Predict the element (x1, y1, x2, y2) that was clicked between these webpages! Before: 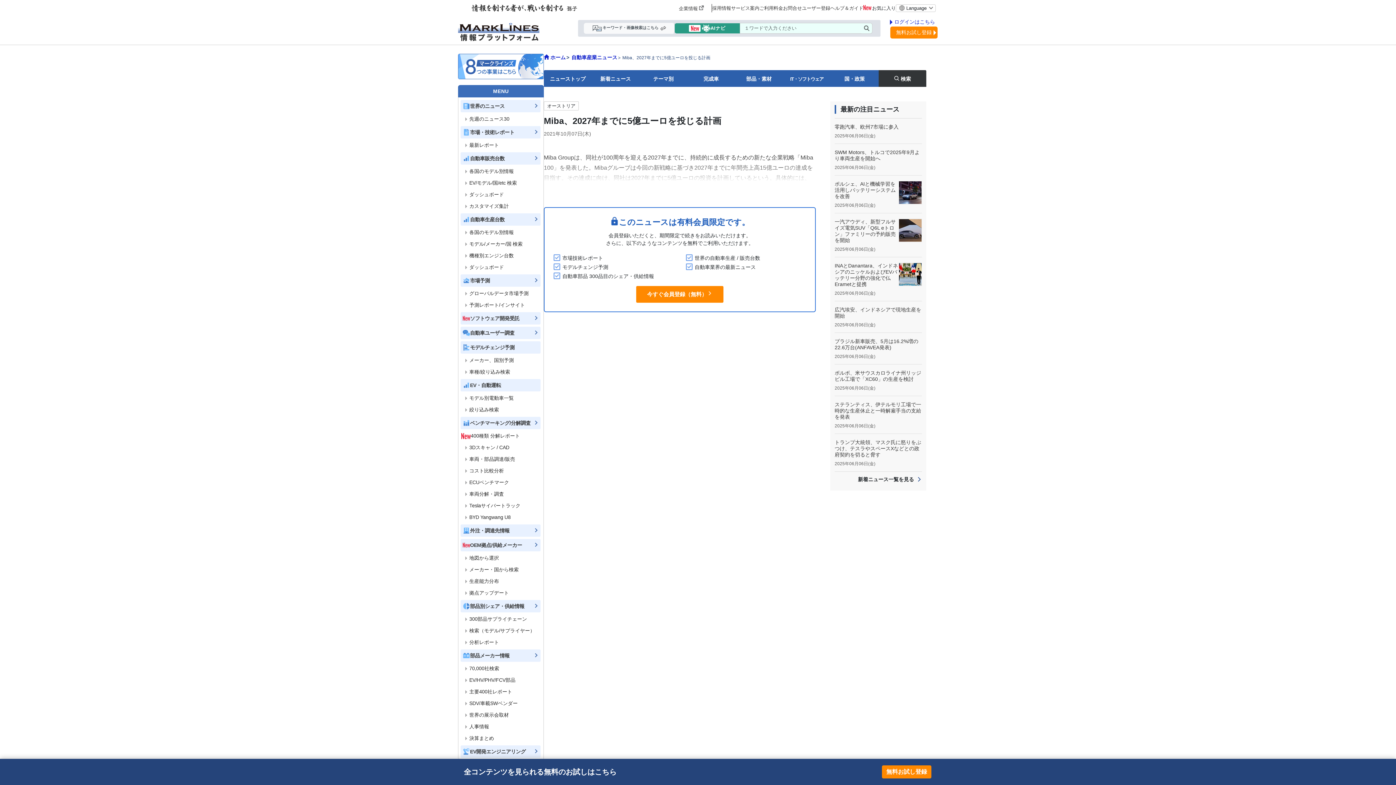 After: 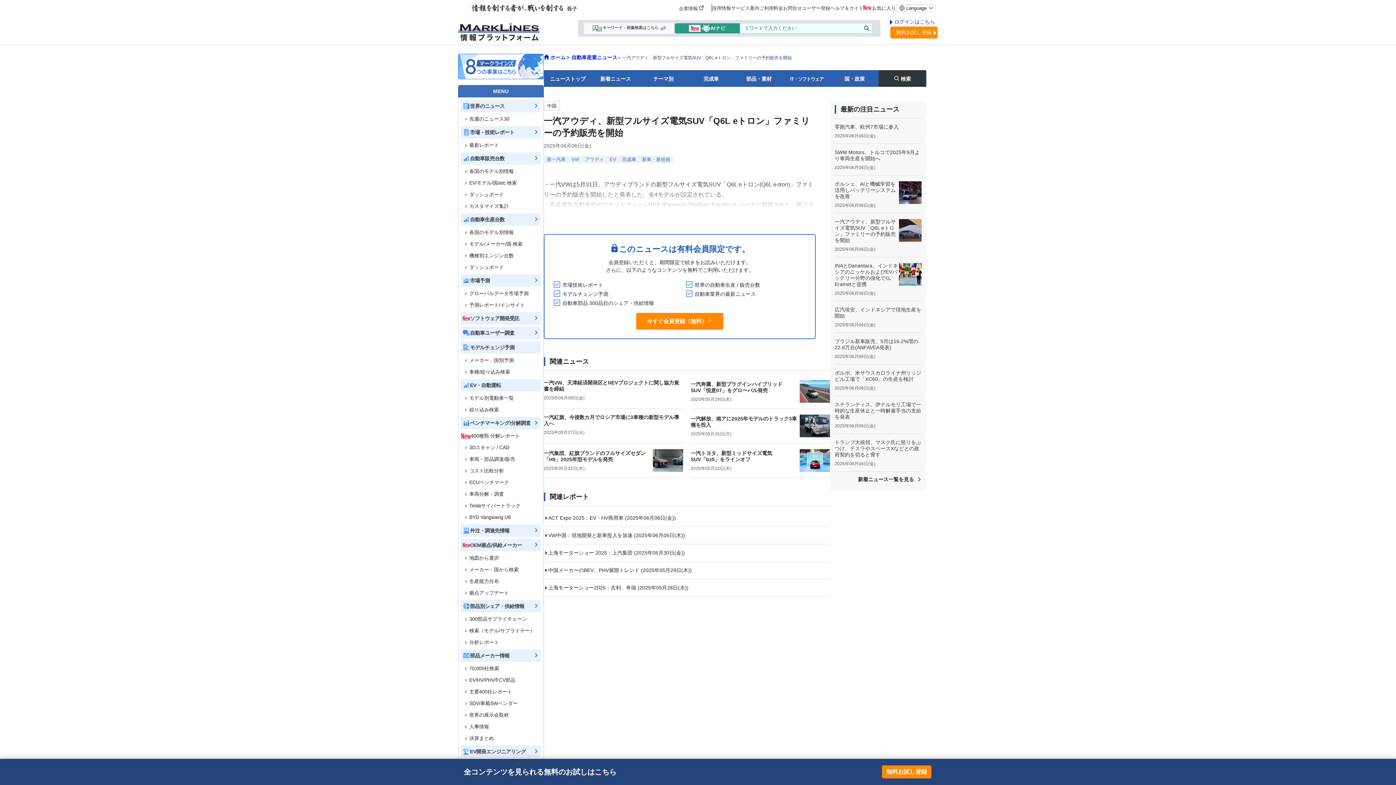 Action: bbox: (899, 227, 921, 232)